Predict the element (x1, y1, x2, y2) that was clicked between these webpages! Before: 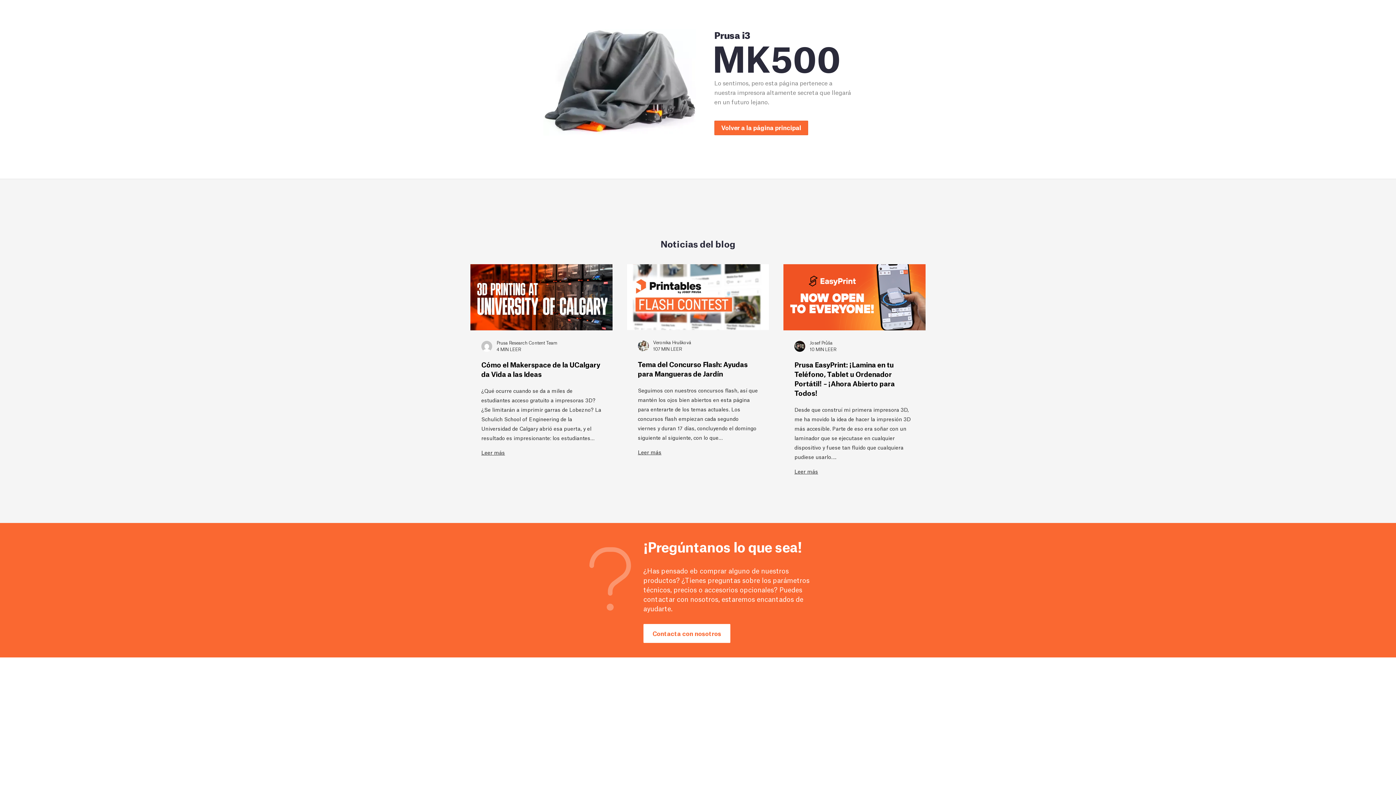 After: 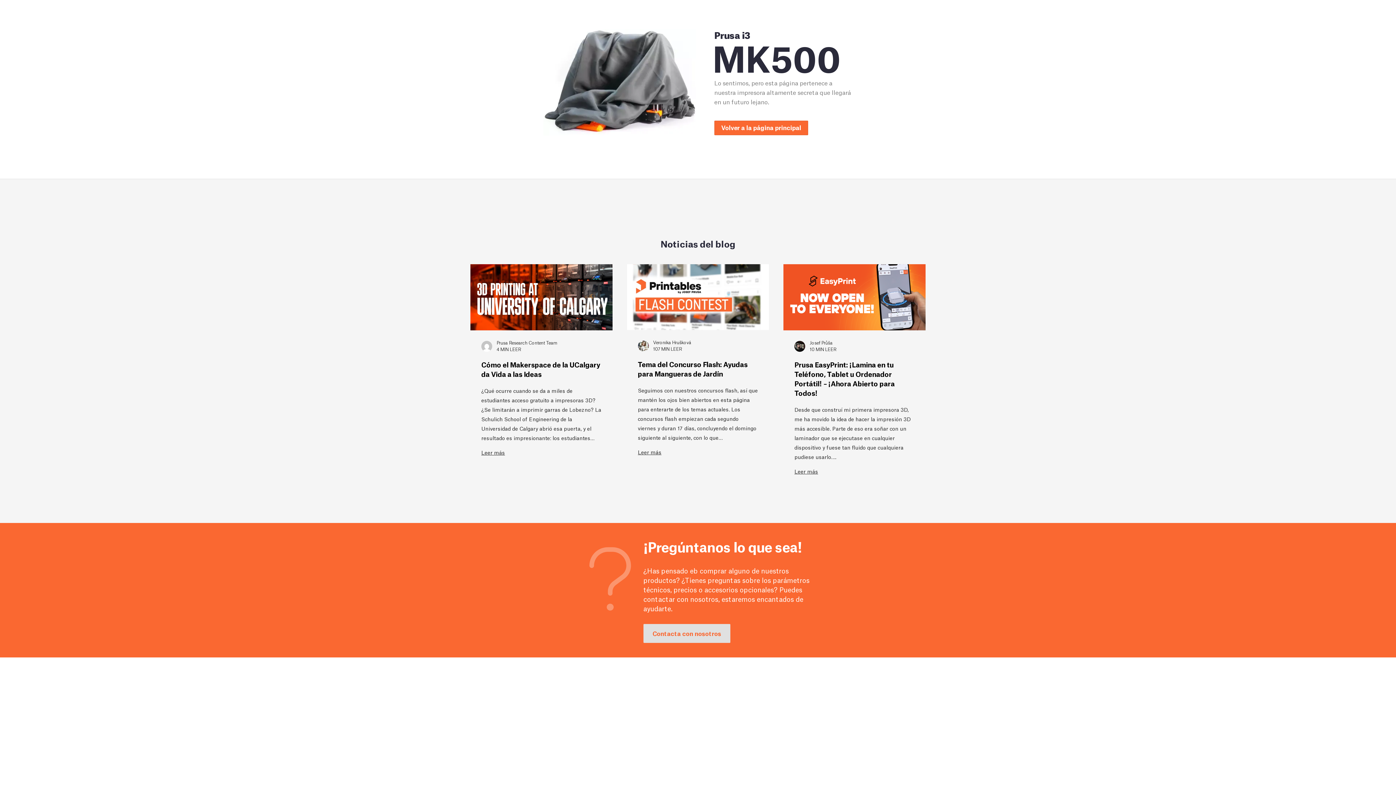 Action: label: Contacta con nosotros bbox: (643, 624, 730, 643)